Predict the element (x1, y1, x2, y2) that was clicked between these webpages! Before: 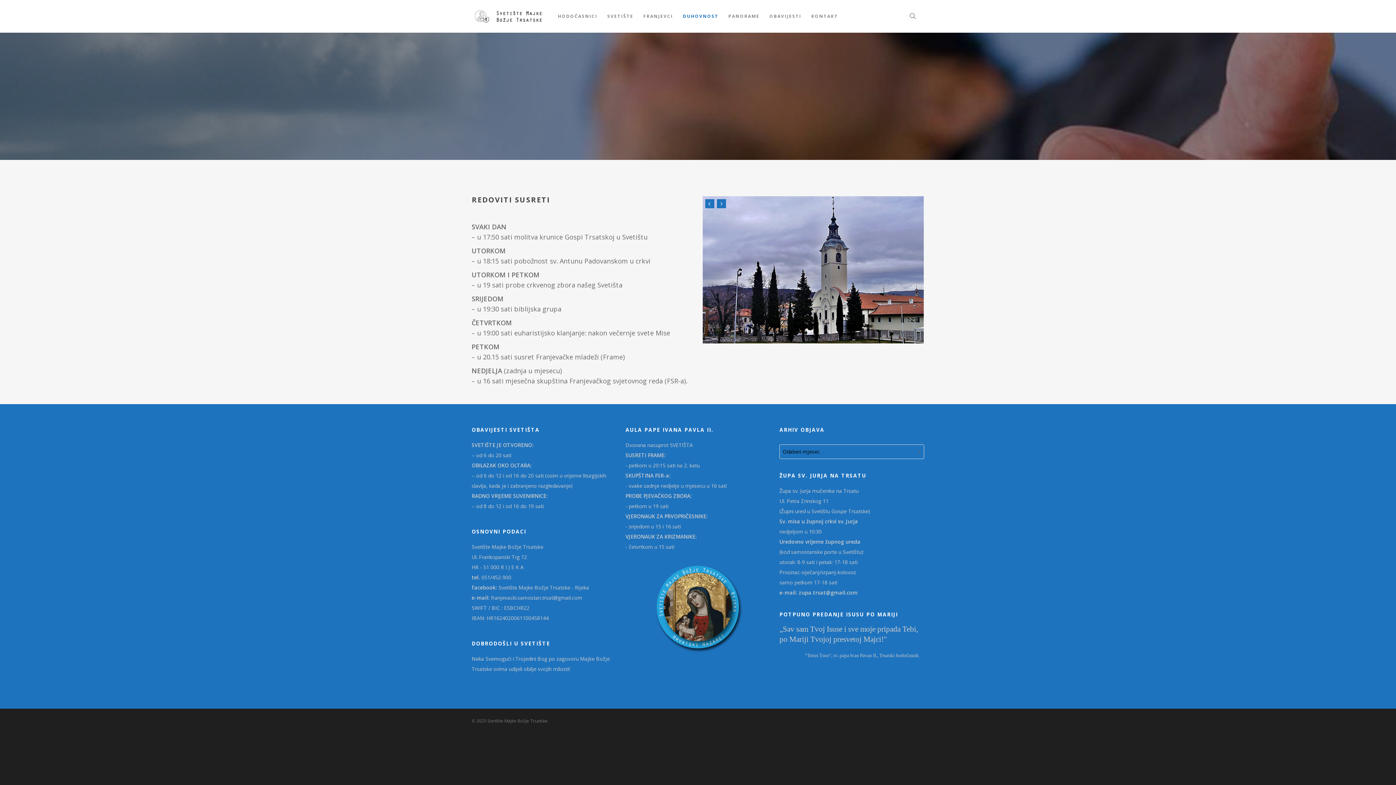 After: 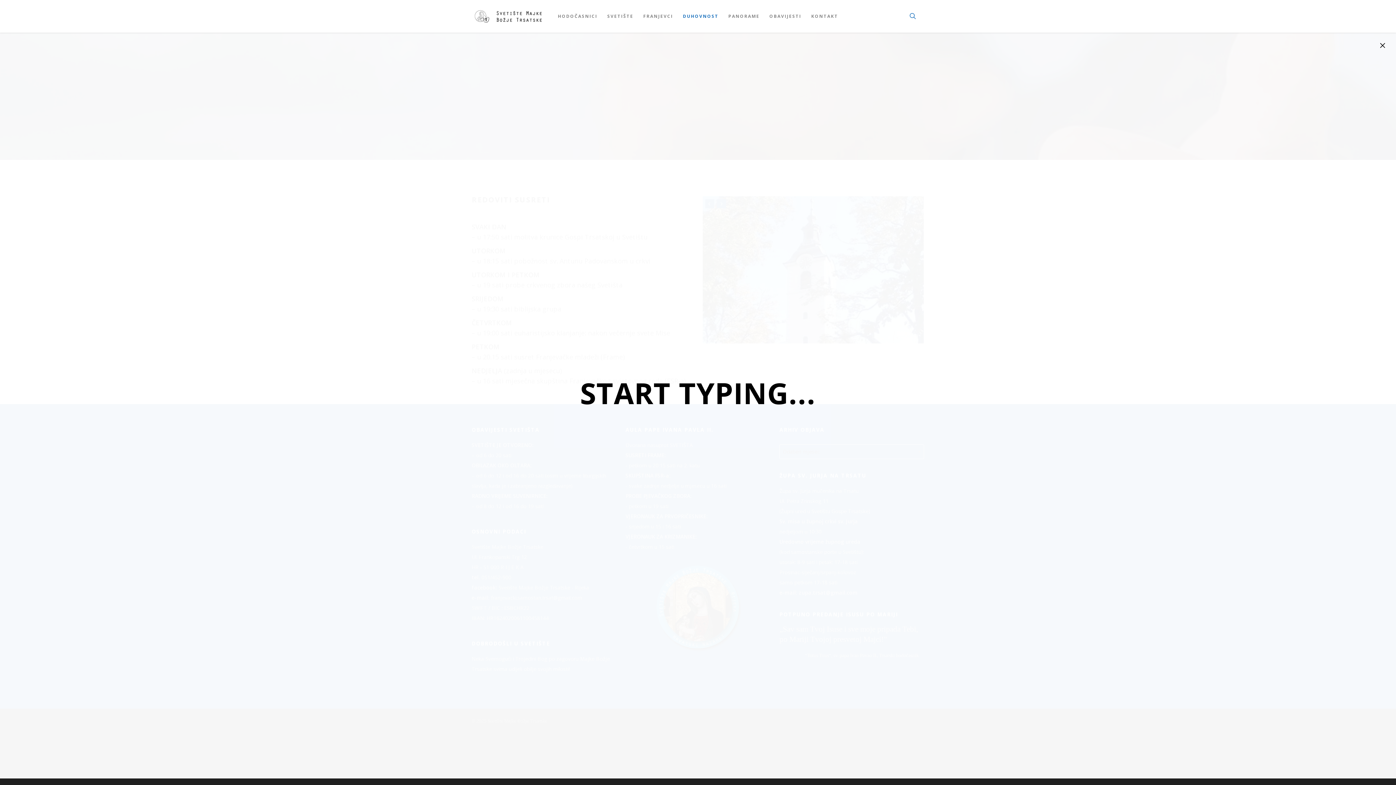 Action: bbox: (908, 12, 917, 20)